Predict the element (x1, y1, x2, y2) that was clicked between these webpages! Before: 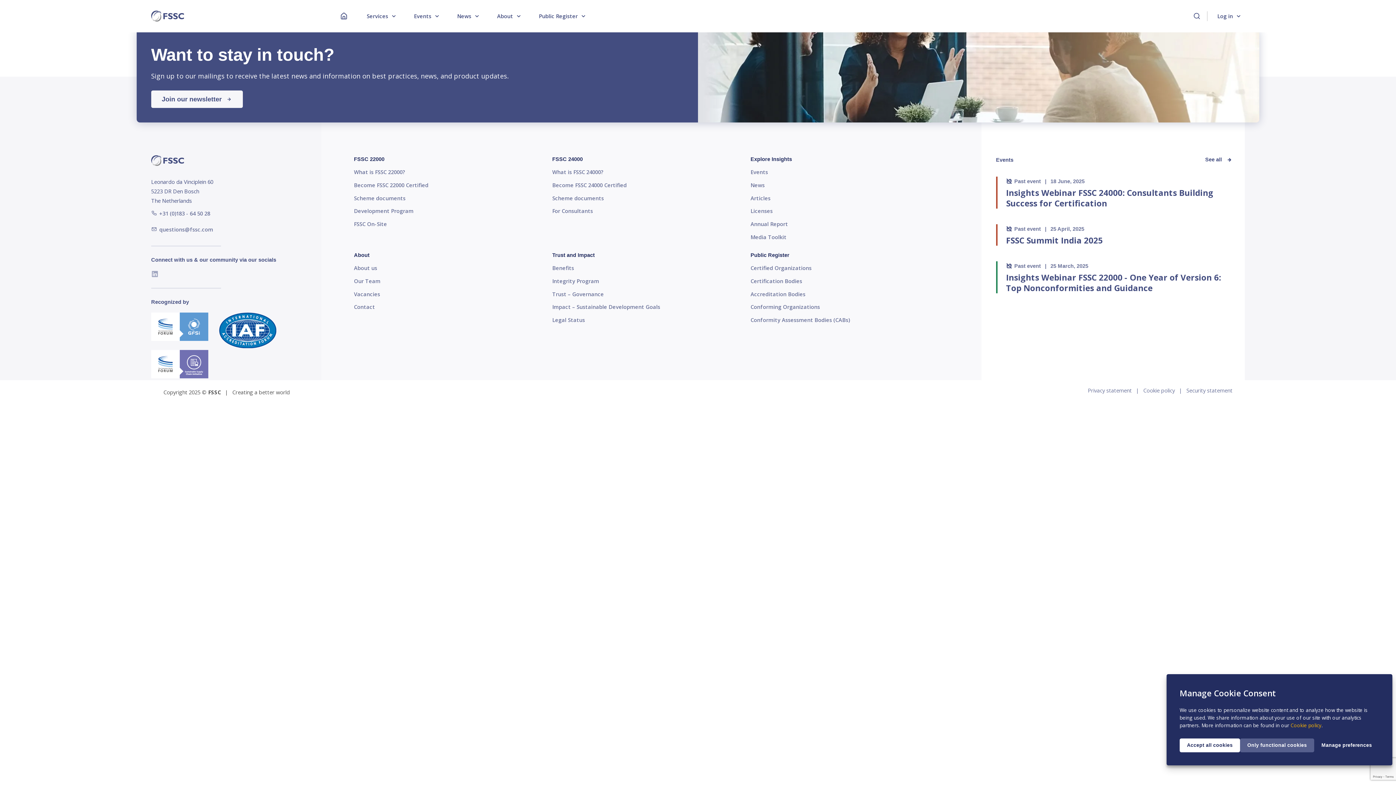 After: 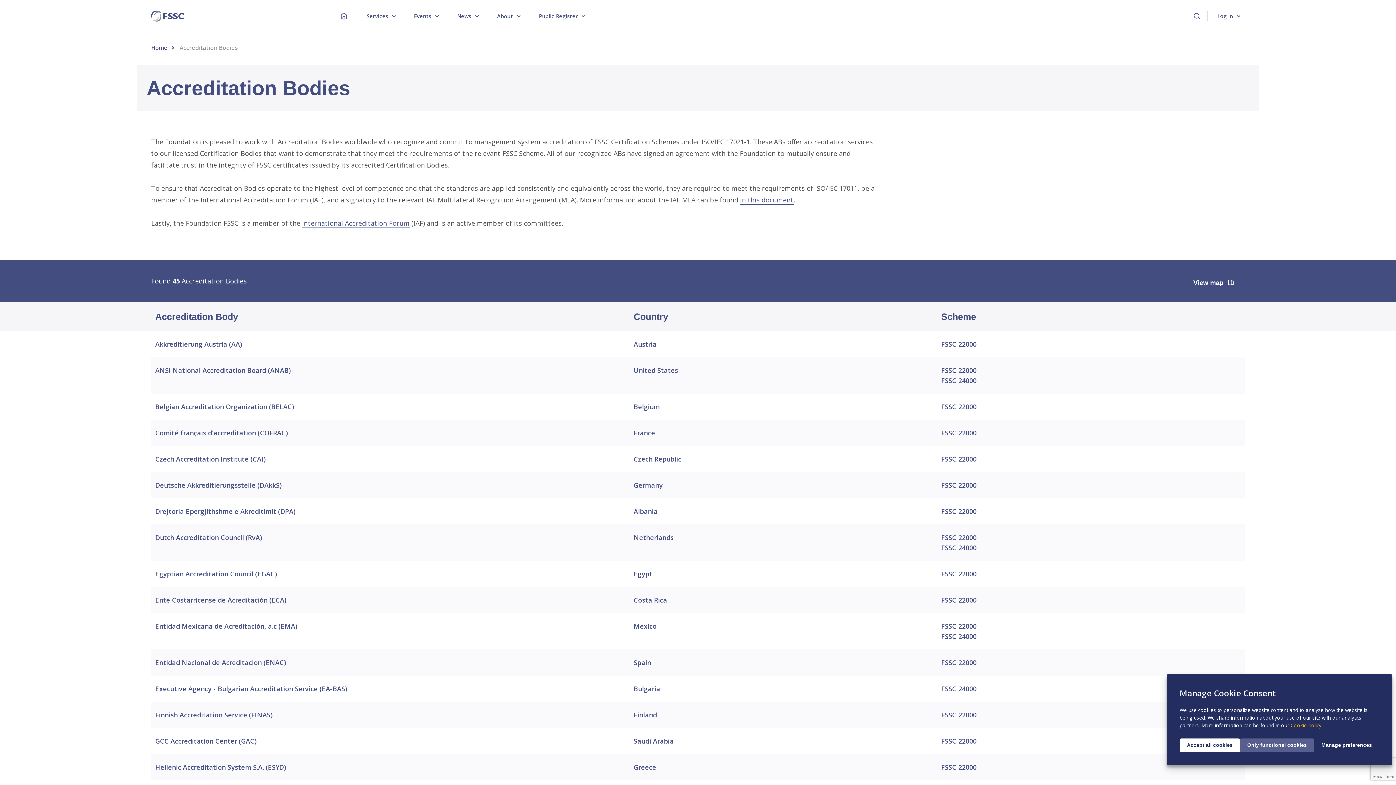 Action: bbox: (750, 290, 805, 298) label: Accreditation Bodies